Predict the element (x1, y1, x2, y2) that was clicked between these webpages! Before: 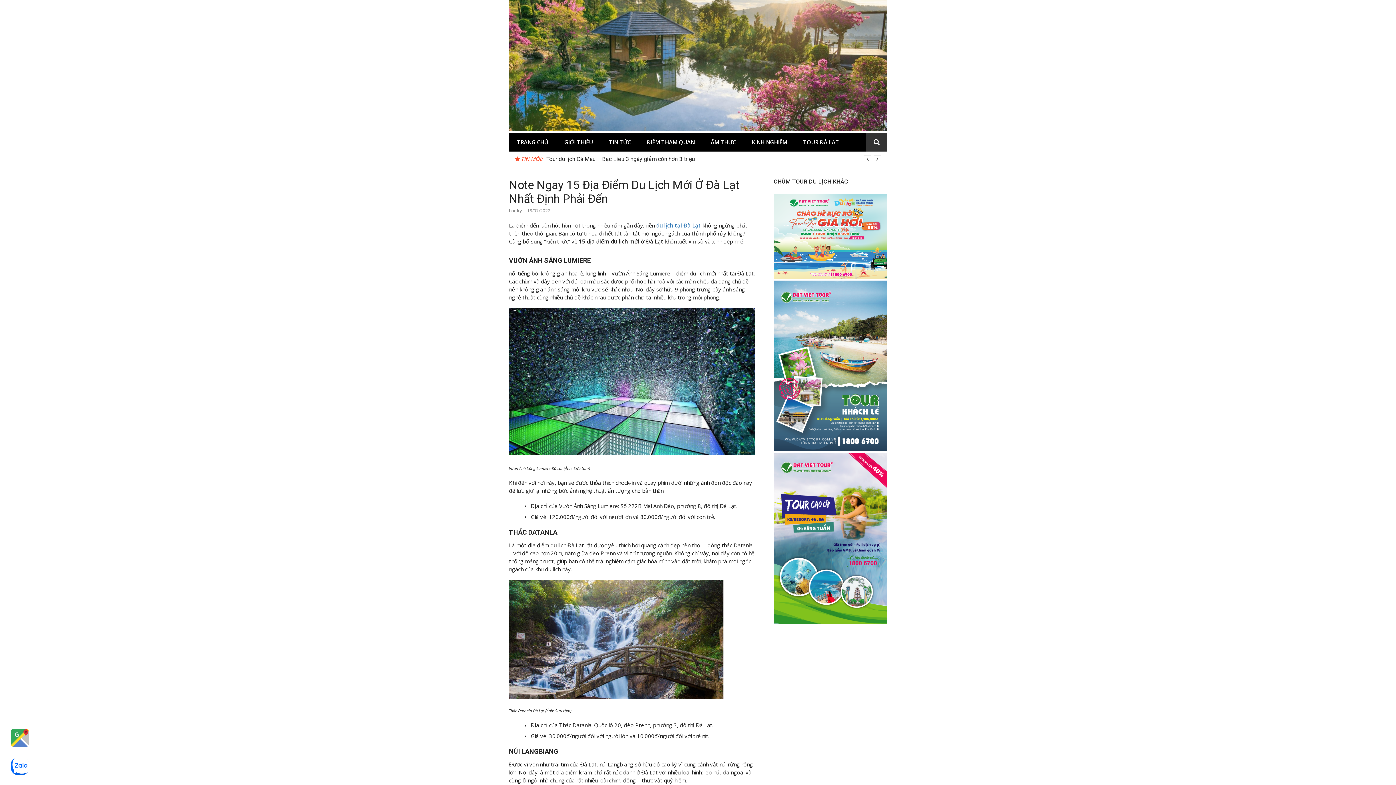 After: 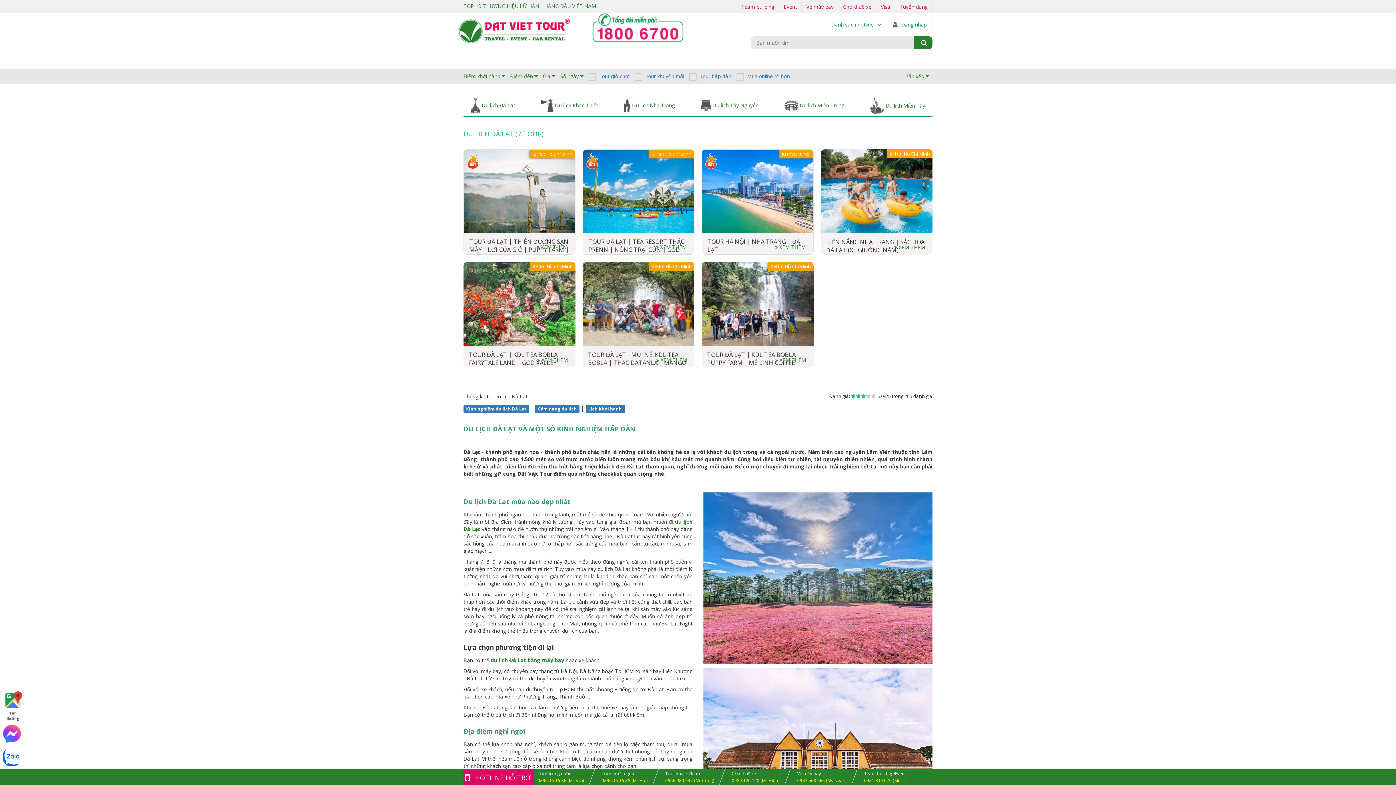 Action: label: TOUR ĐÀ LẠT bbox: (795, 132, 847, 151)